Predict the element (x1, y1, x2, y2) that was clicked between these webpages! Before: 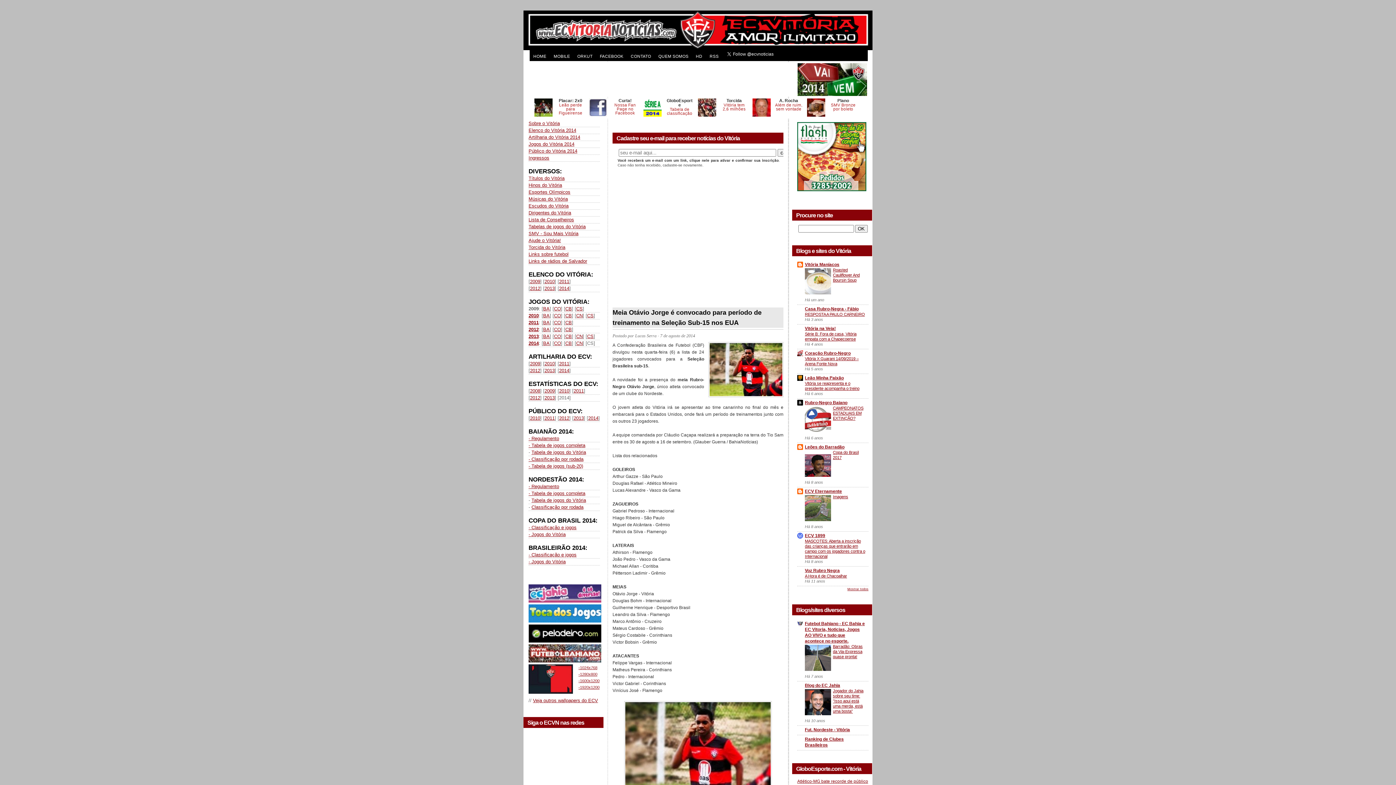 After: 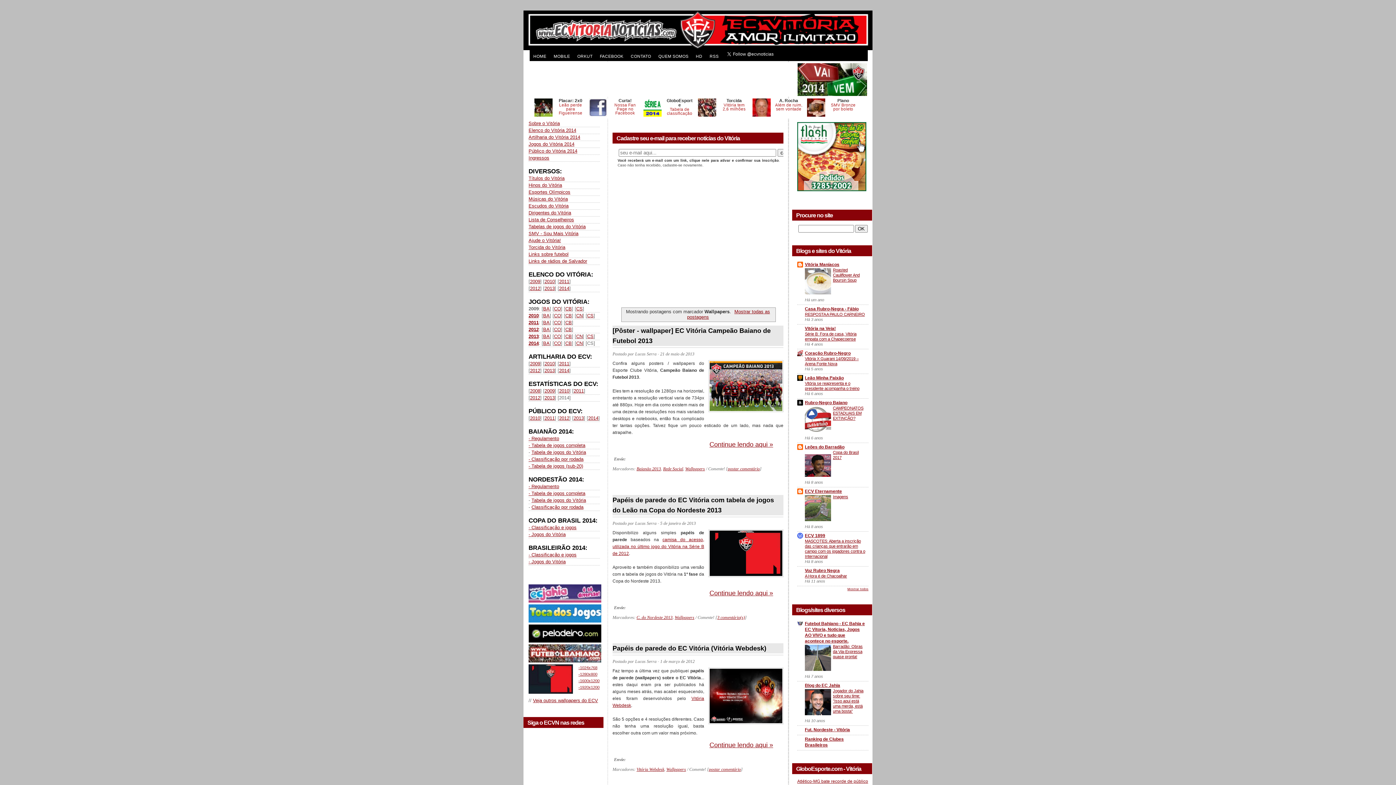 Action: bbox: (533, 698, 598, 703) label: Veja outros wallpapers do ECV